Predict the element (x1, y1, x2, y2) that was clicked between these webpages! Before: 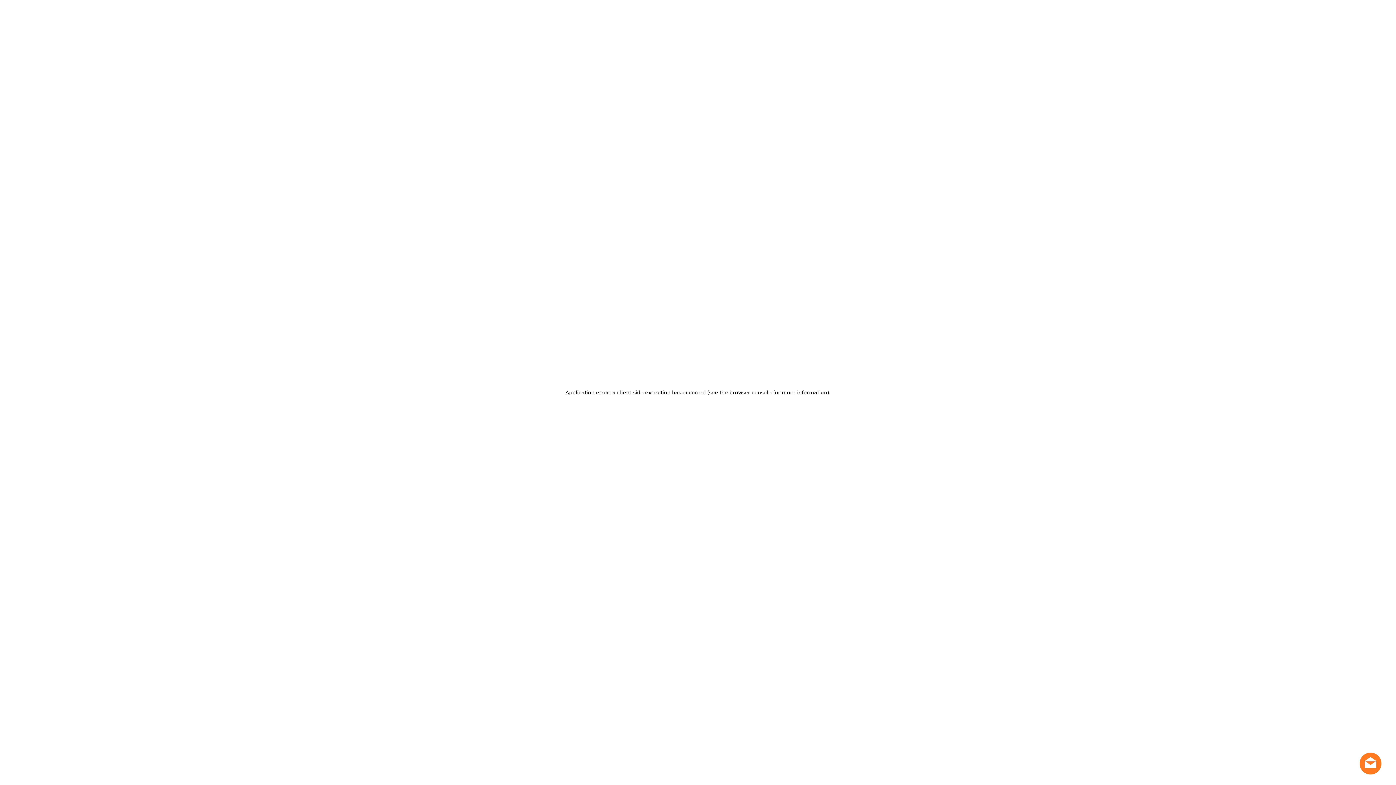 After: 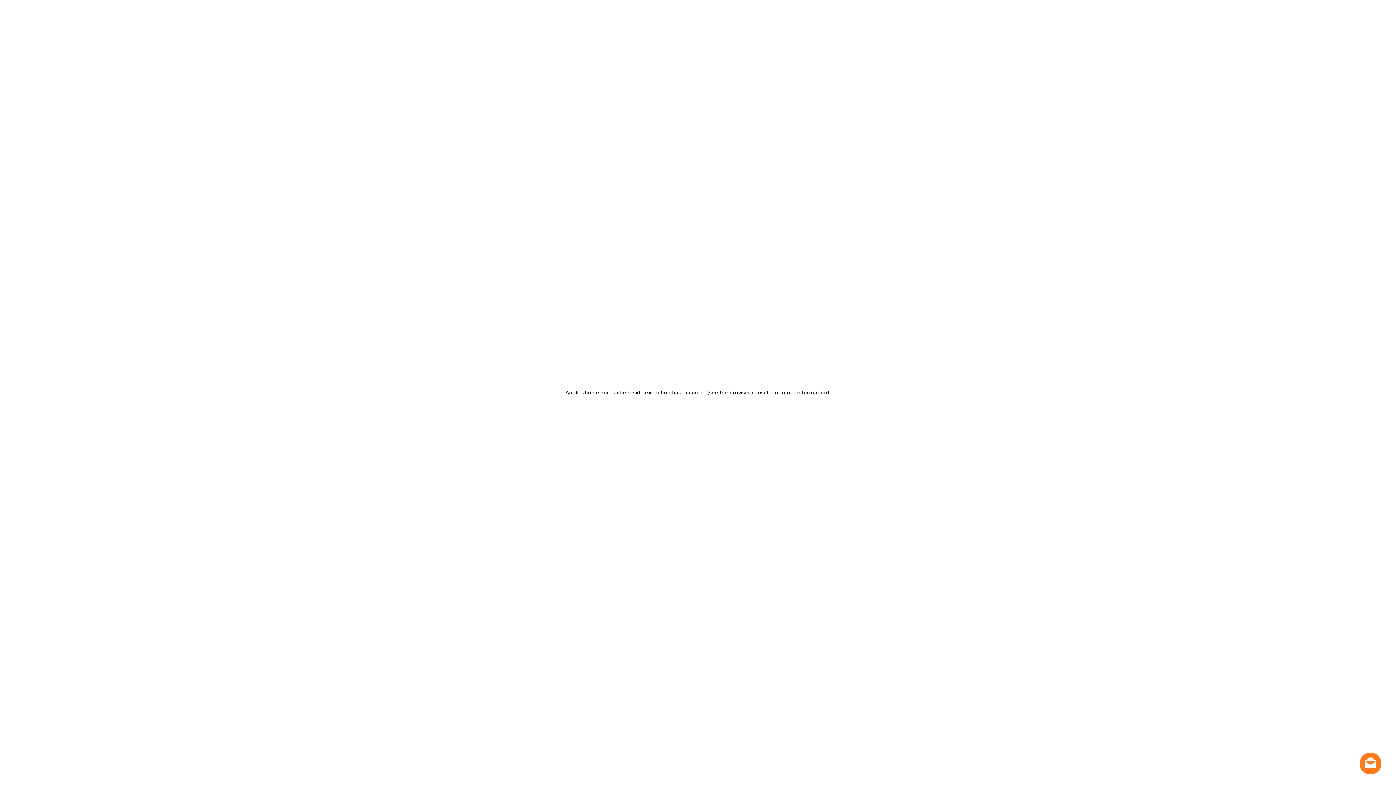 Action: label: Live chat offline bbox: (1360, 768, 1381, 776)